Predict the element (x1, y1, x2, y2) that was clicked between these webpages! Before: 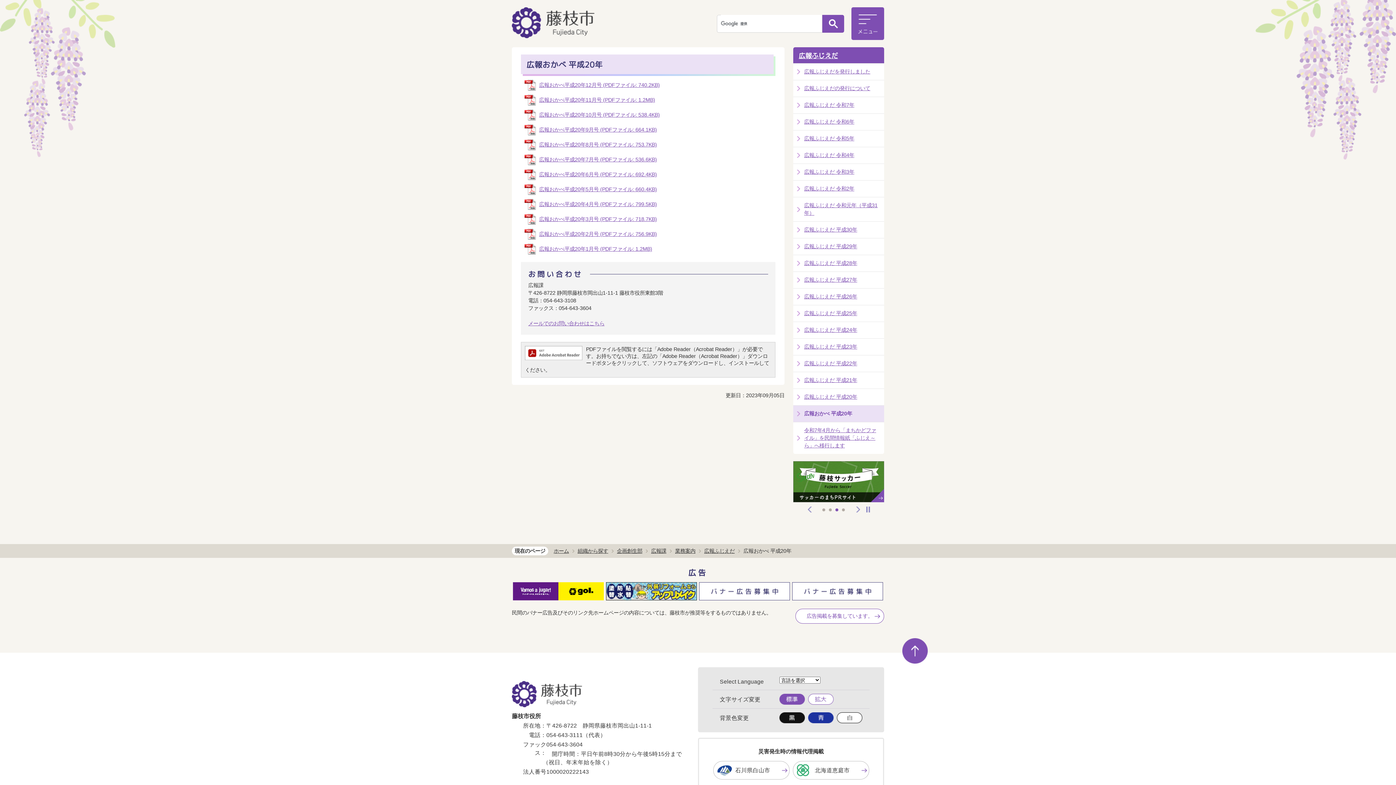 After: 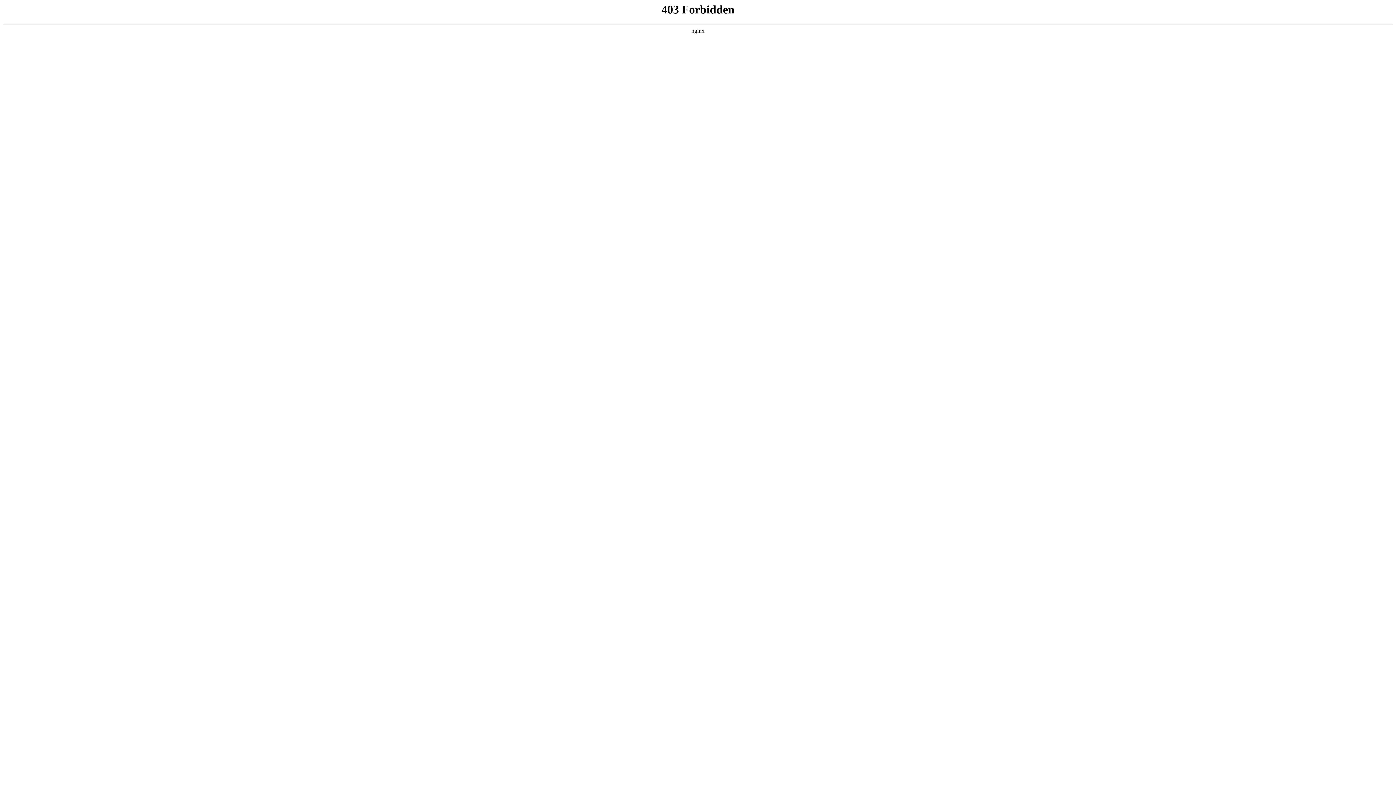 Action: label: メールでのお問い合わせはこちら bbox: (528, 320, 604, 326)